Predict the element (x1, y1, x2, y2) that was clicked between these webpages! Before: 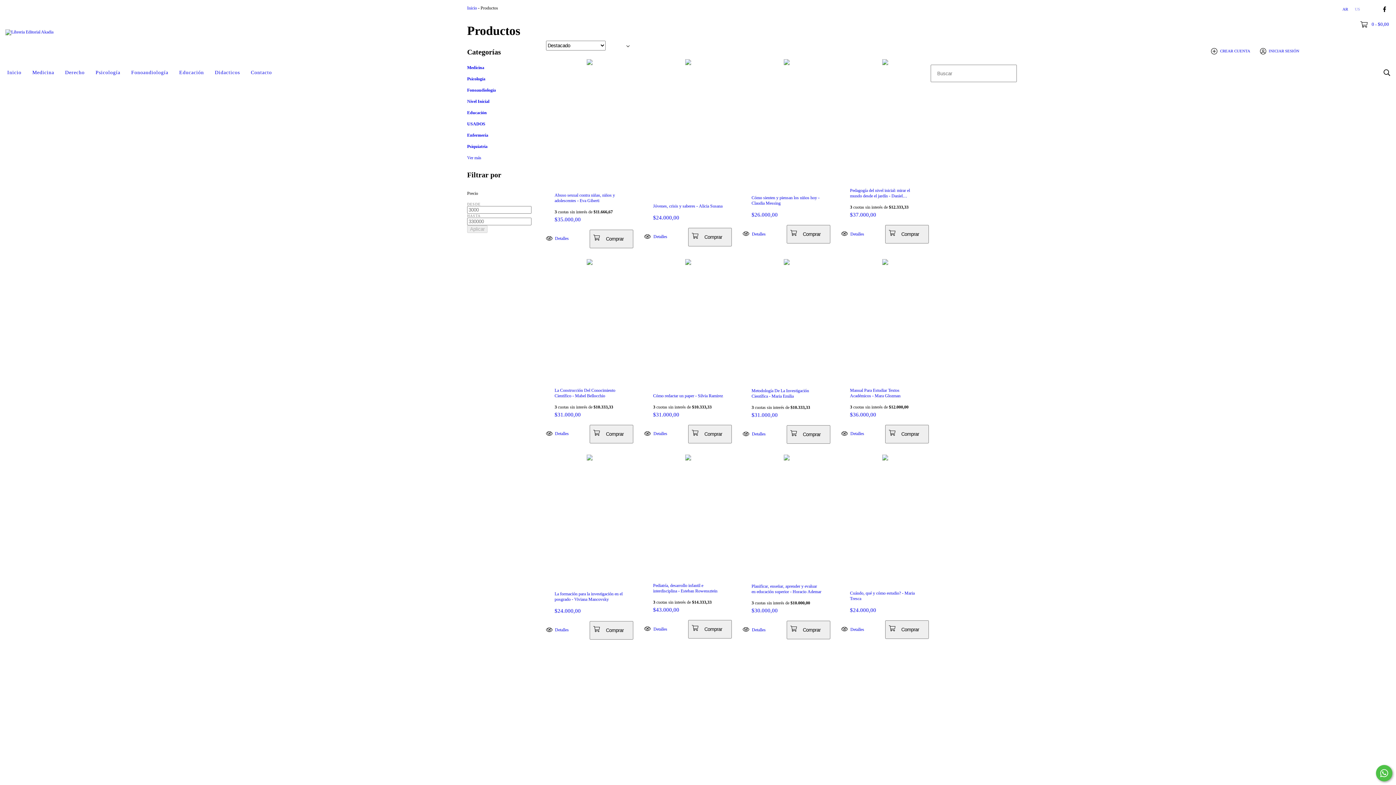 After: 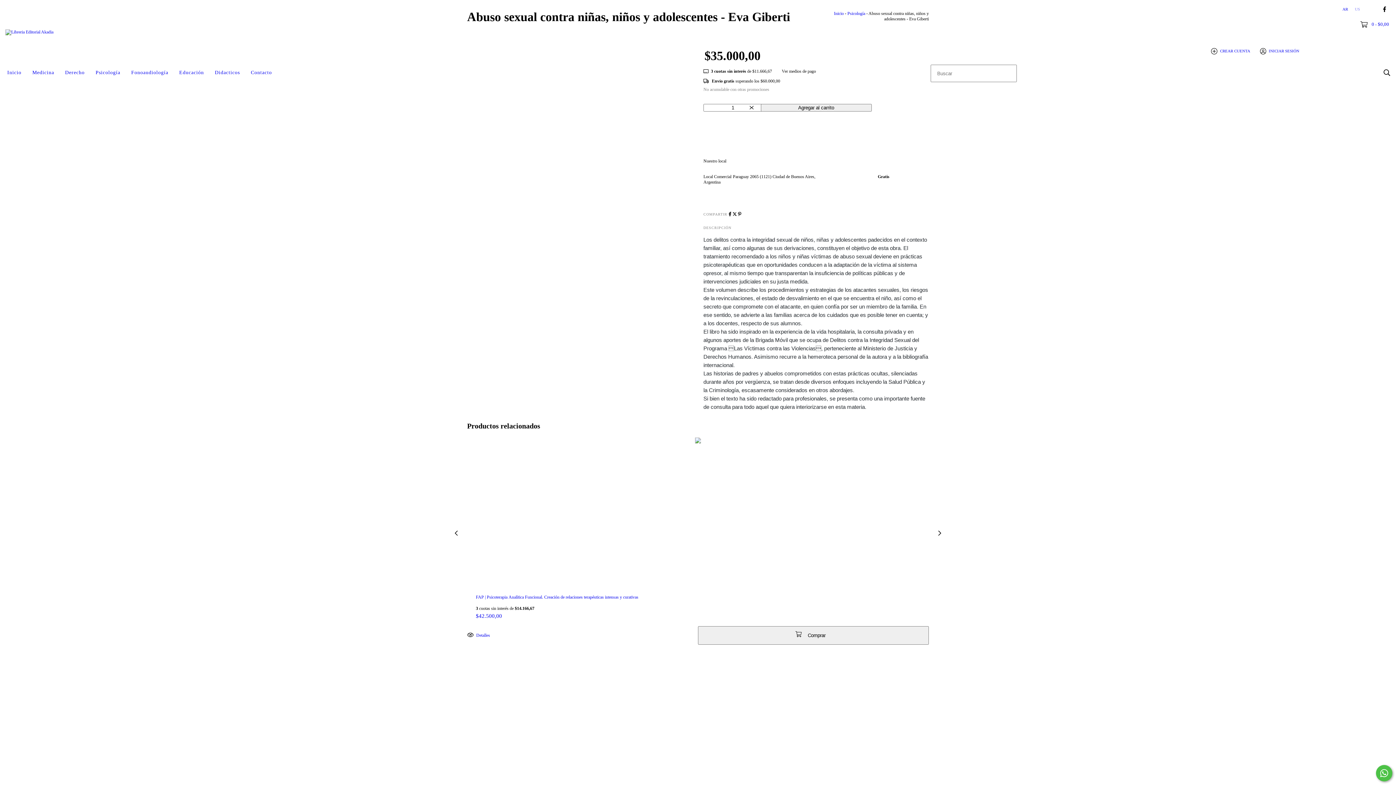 Action: label: Abuso sexual contra niñas, niños y adolescentes - Eva Giberti bbox: (554, 192, 624, 203)